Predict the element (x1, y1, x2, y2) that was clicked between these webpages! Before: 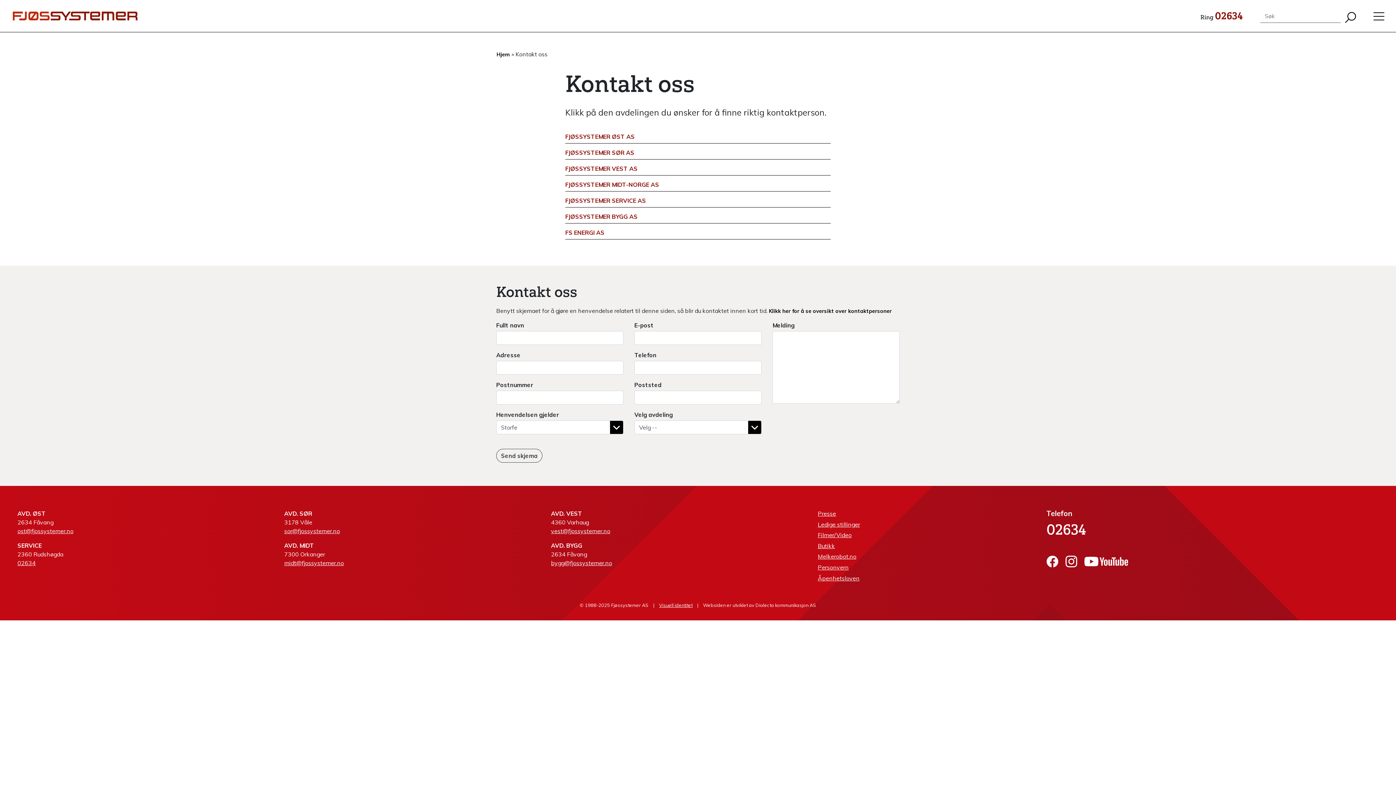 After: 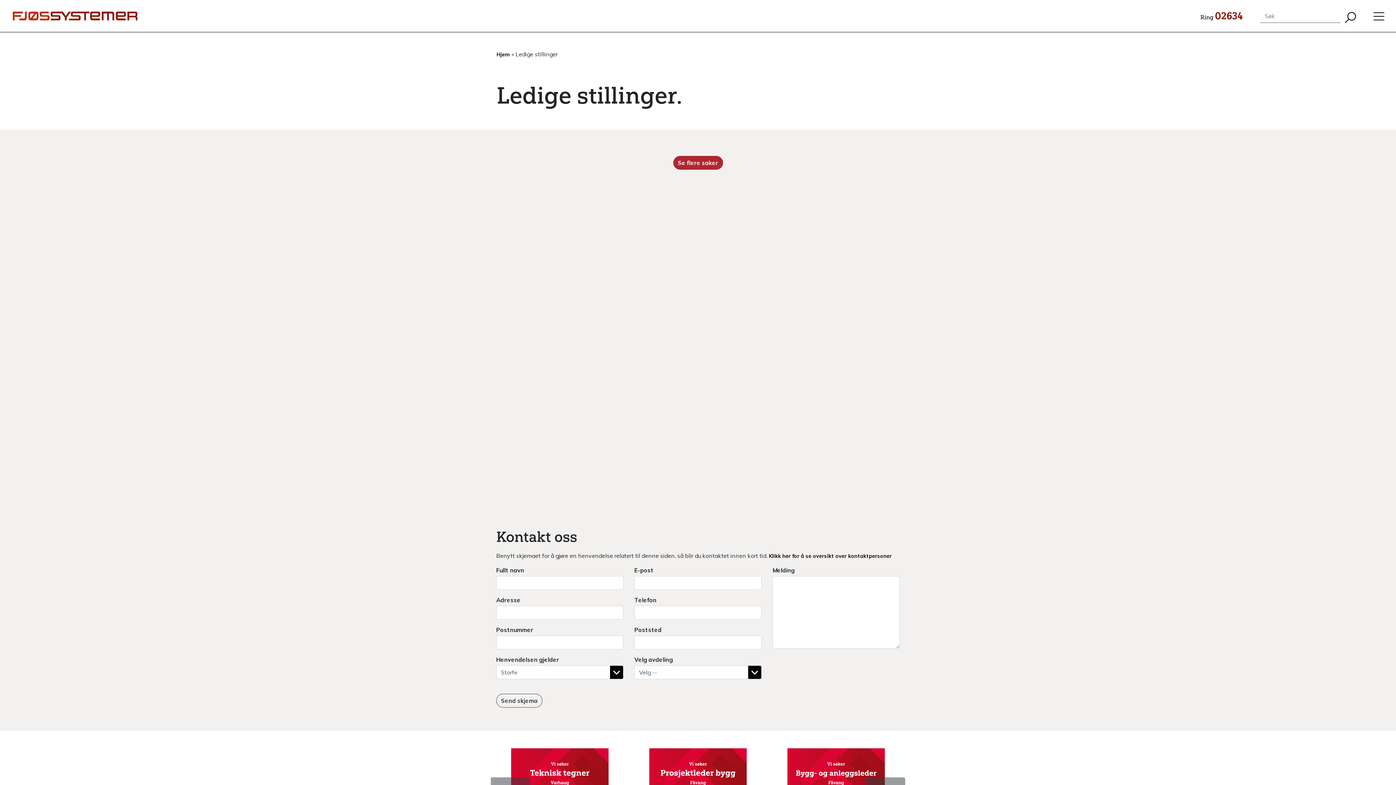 Action: bbox: (818, 520, 860, 528) label: Ledige stillinger